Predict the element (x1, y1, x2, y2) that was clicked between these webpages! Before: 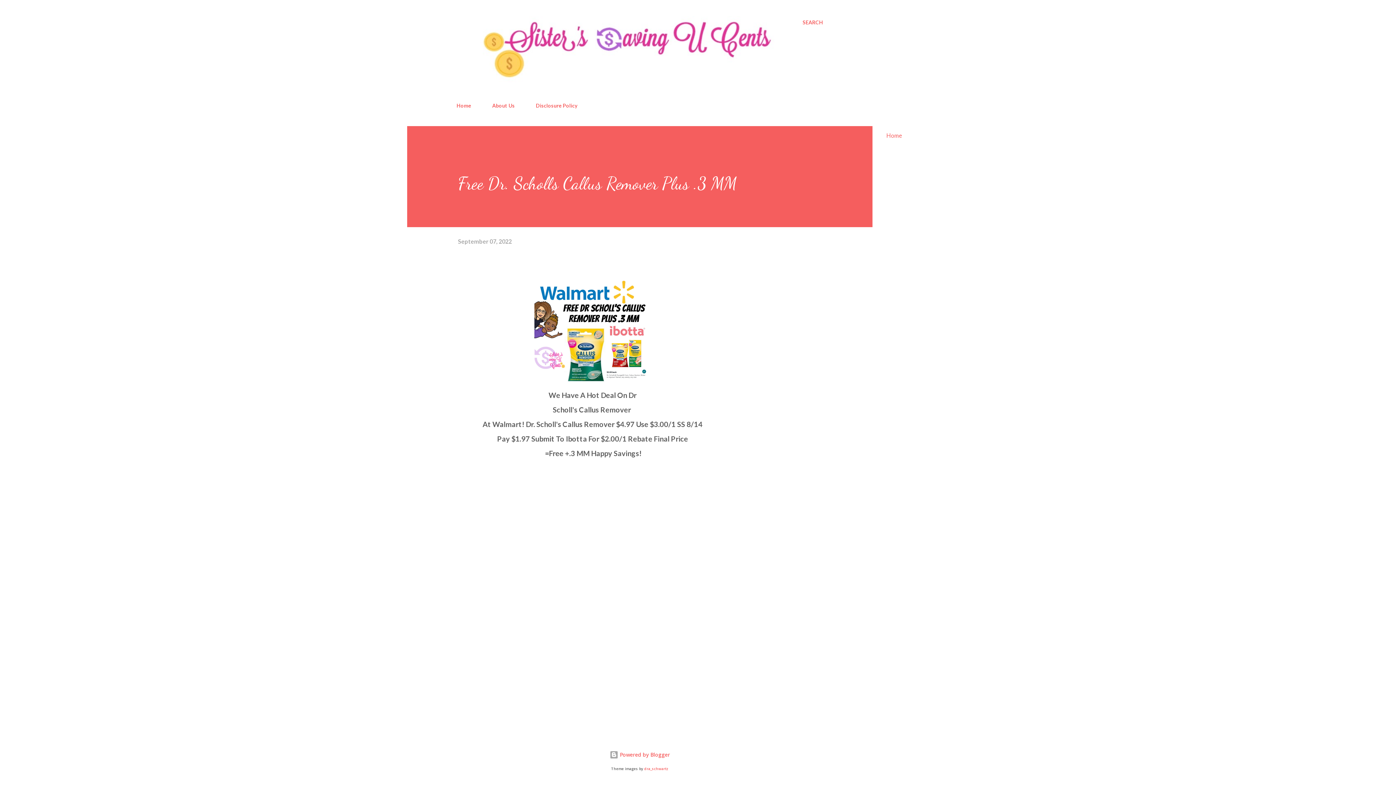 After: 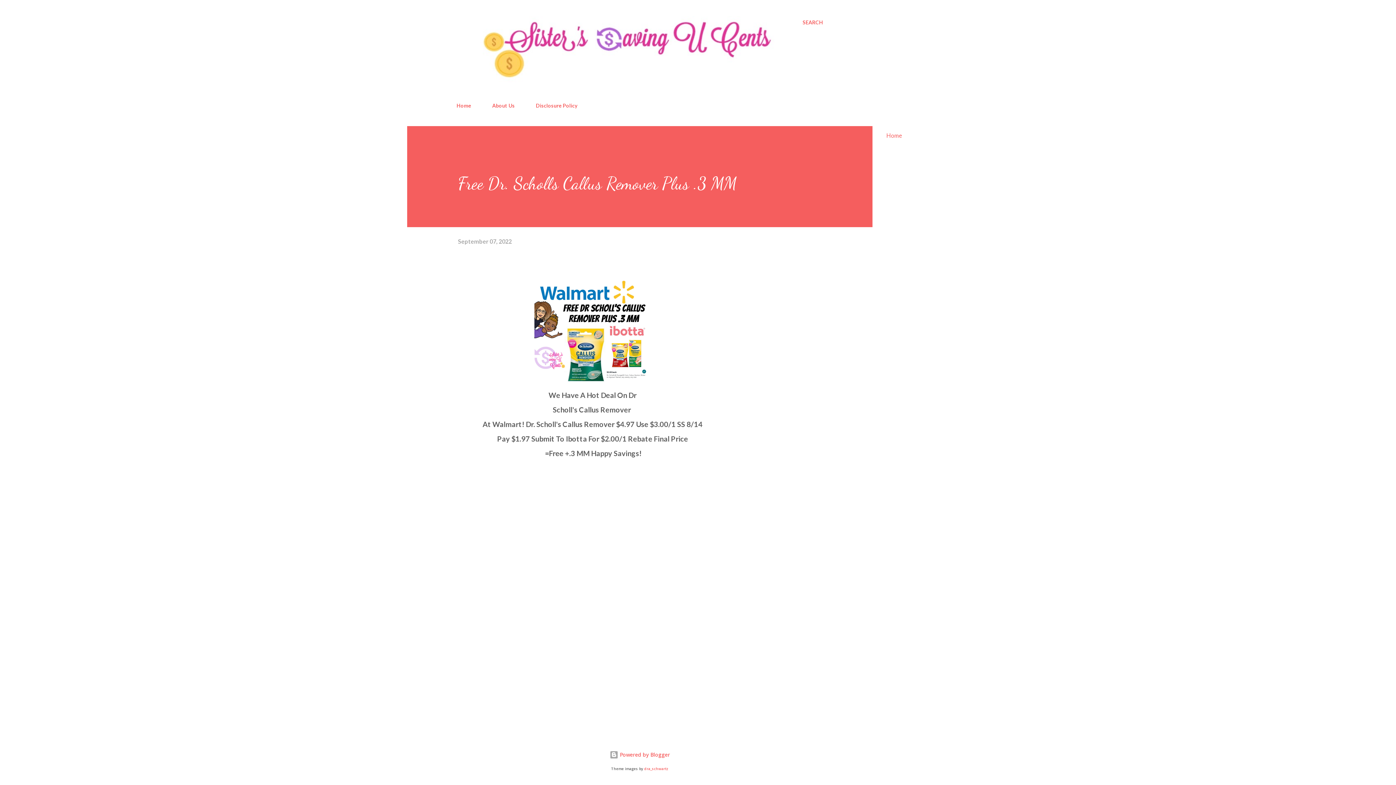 Action: bbox: (458, 238, 512, 244) label: September 07, 2022